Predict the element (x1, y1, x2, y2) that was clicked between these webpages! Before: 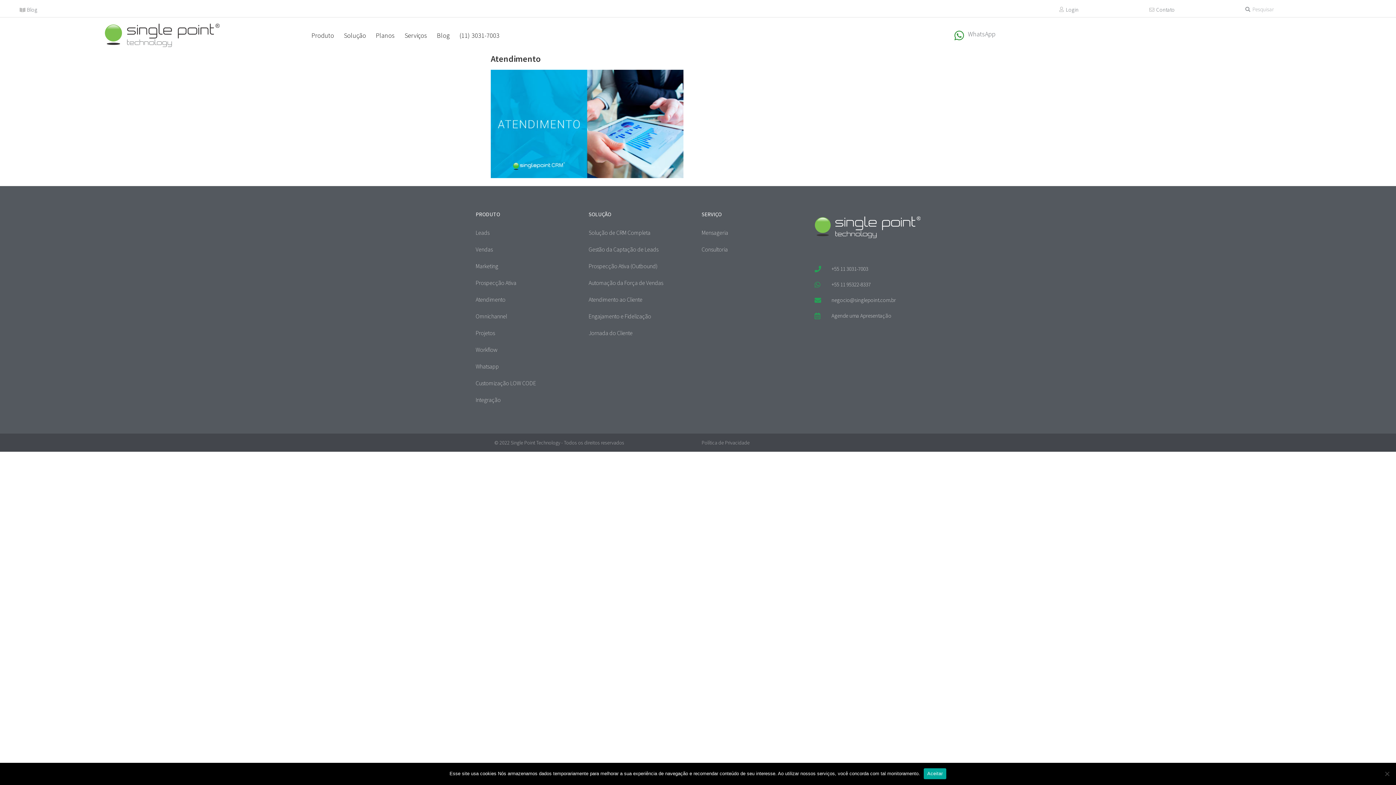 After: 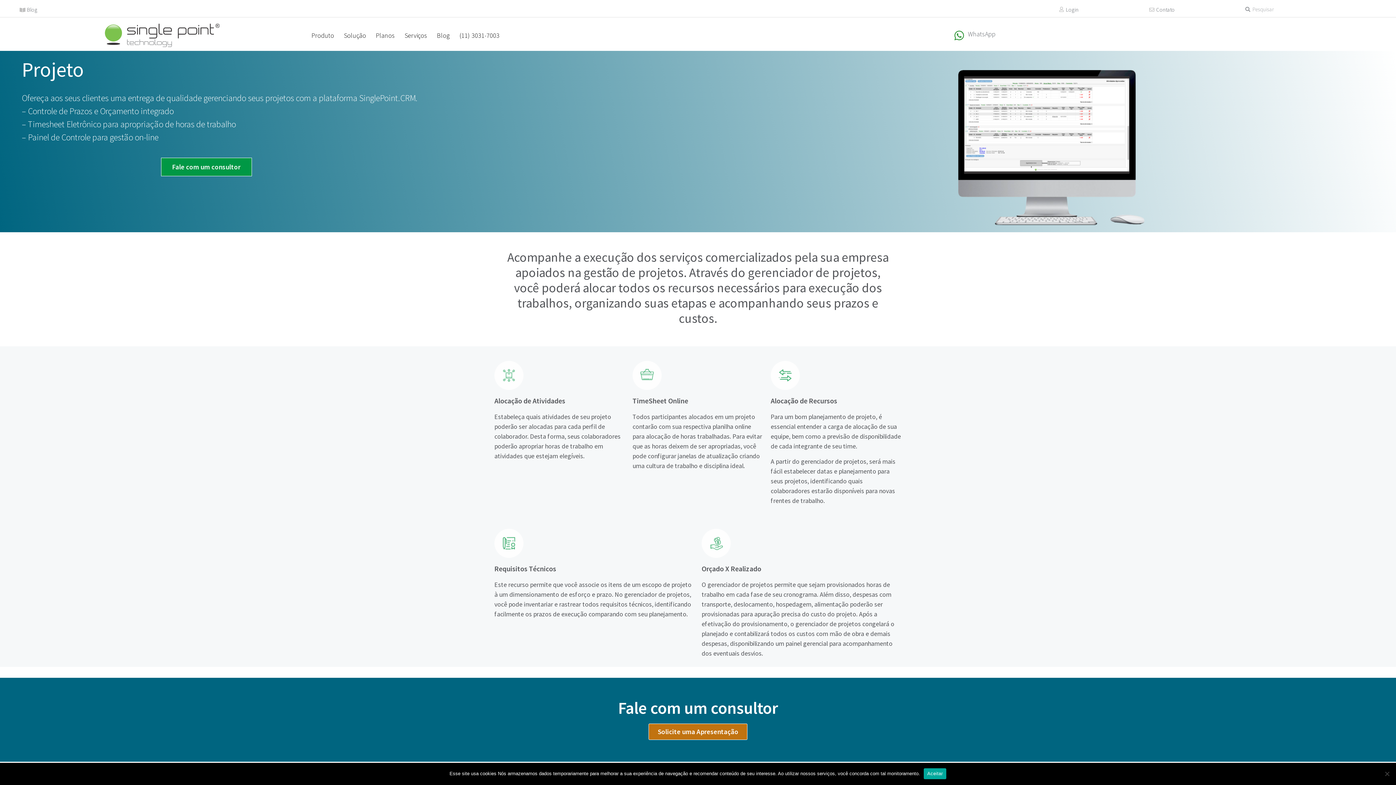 Action: label: Projetos bbox: (475, 324, 581, 341)